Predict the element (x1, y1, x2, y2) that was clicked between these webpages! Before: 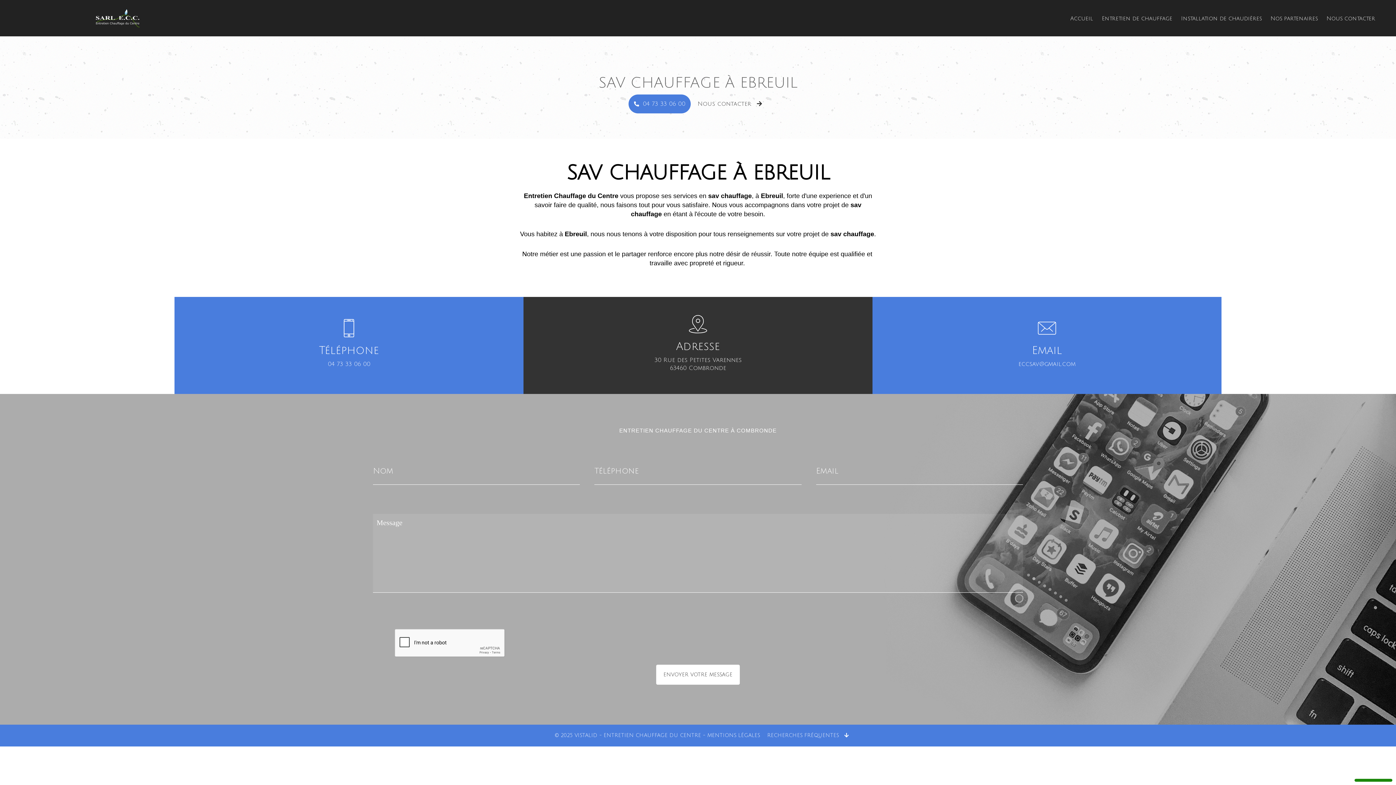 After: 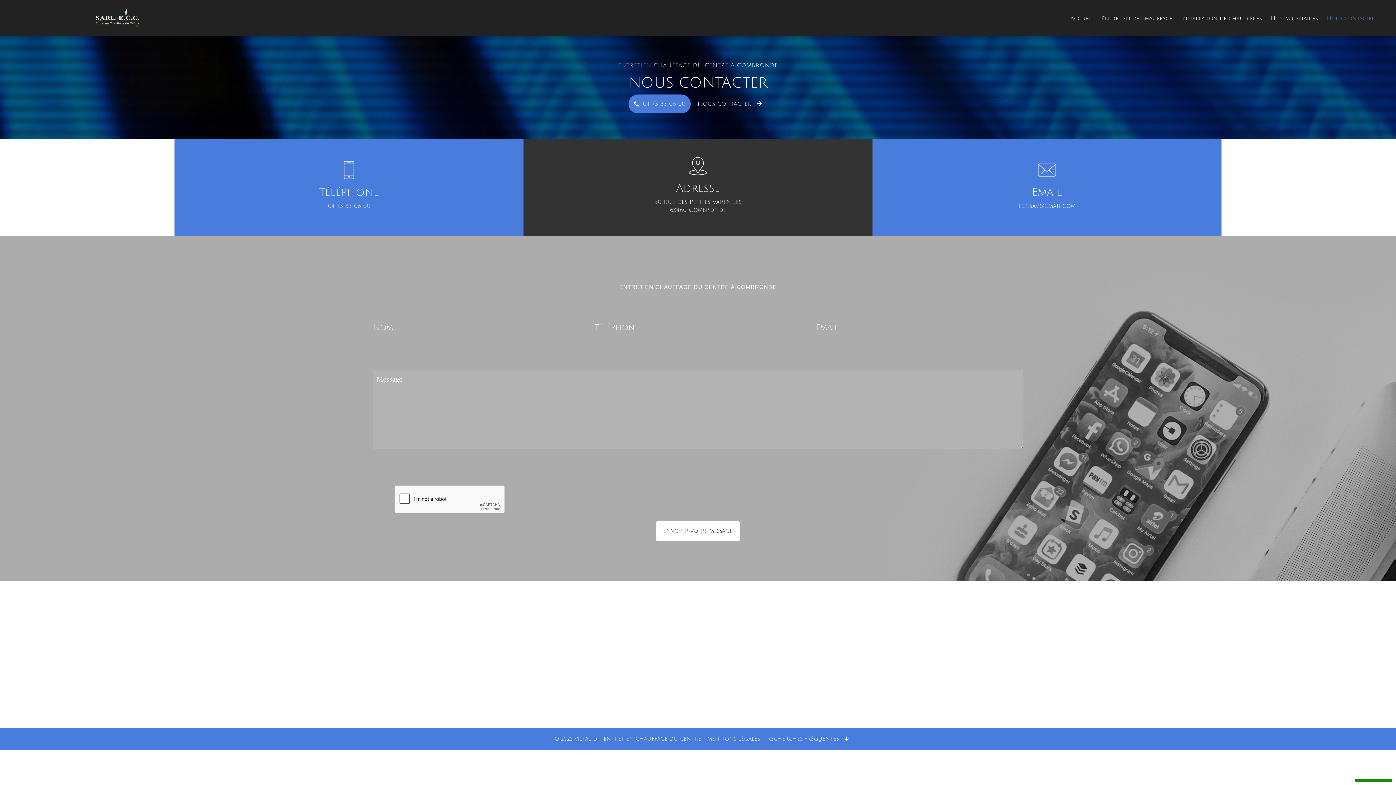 Action: bbox: (697, 100, 762, 107) label: Nous contacter 